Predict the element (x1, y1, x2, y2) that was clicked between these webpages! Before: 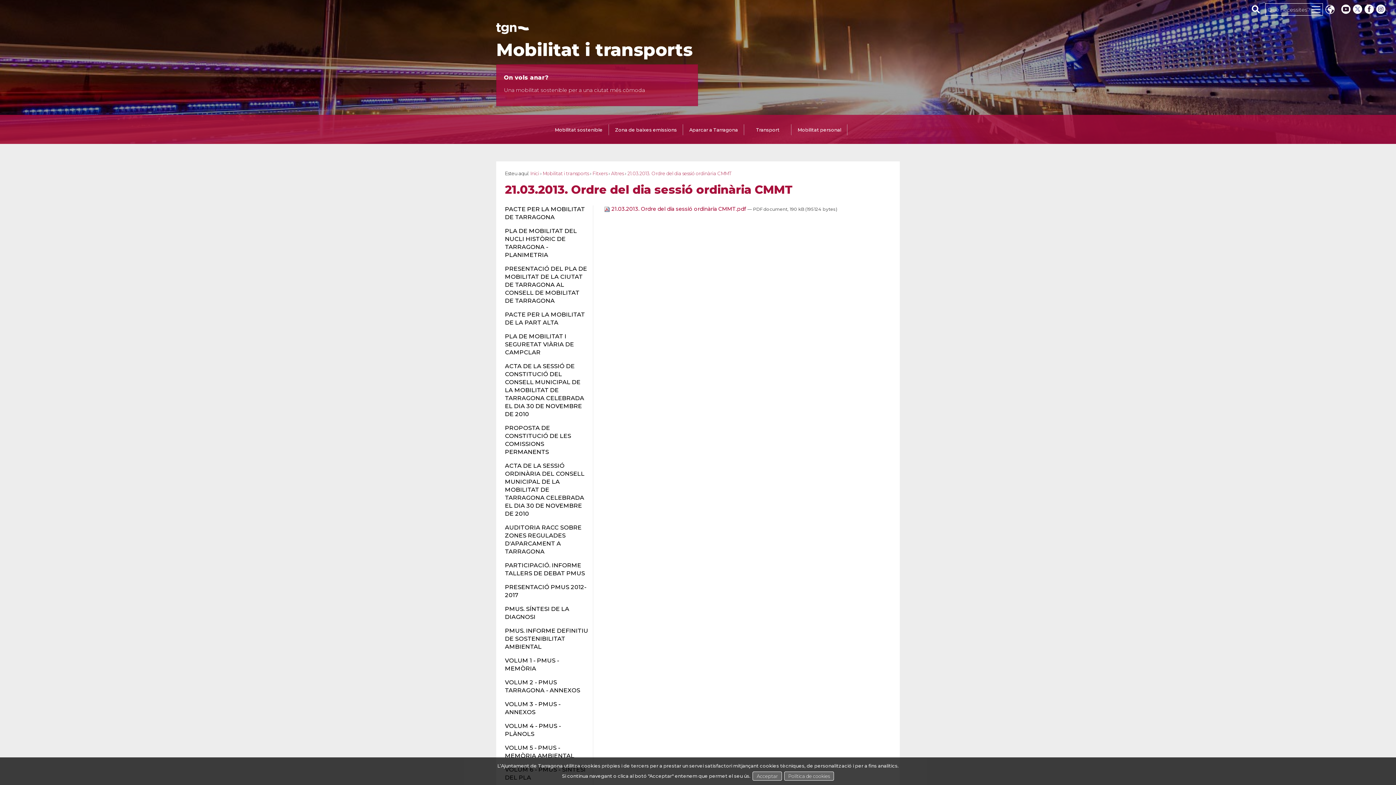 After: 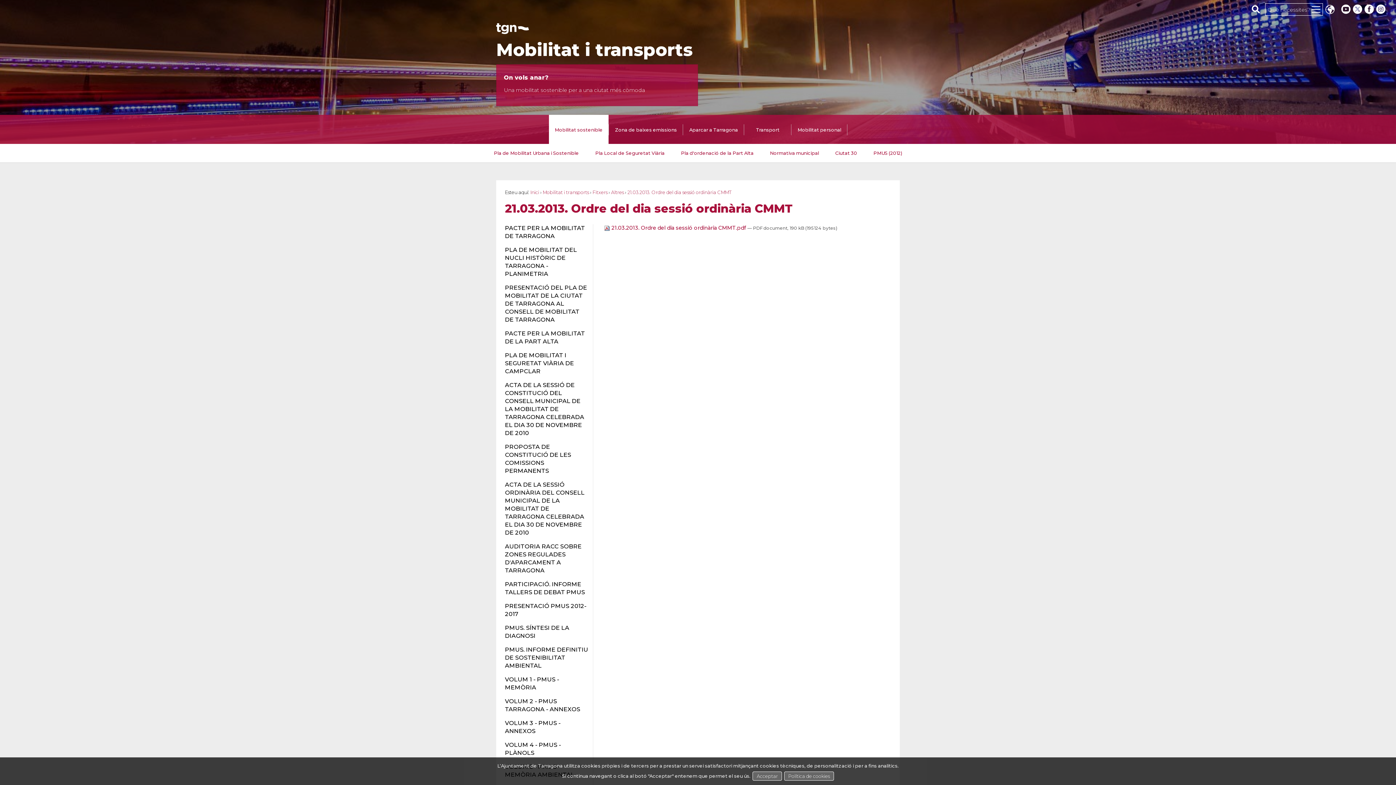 Action: bbox: (549, 115, 608, 146) label: Mobilitat sostenible